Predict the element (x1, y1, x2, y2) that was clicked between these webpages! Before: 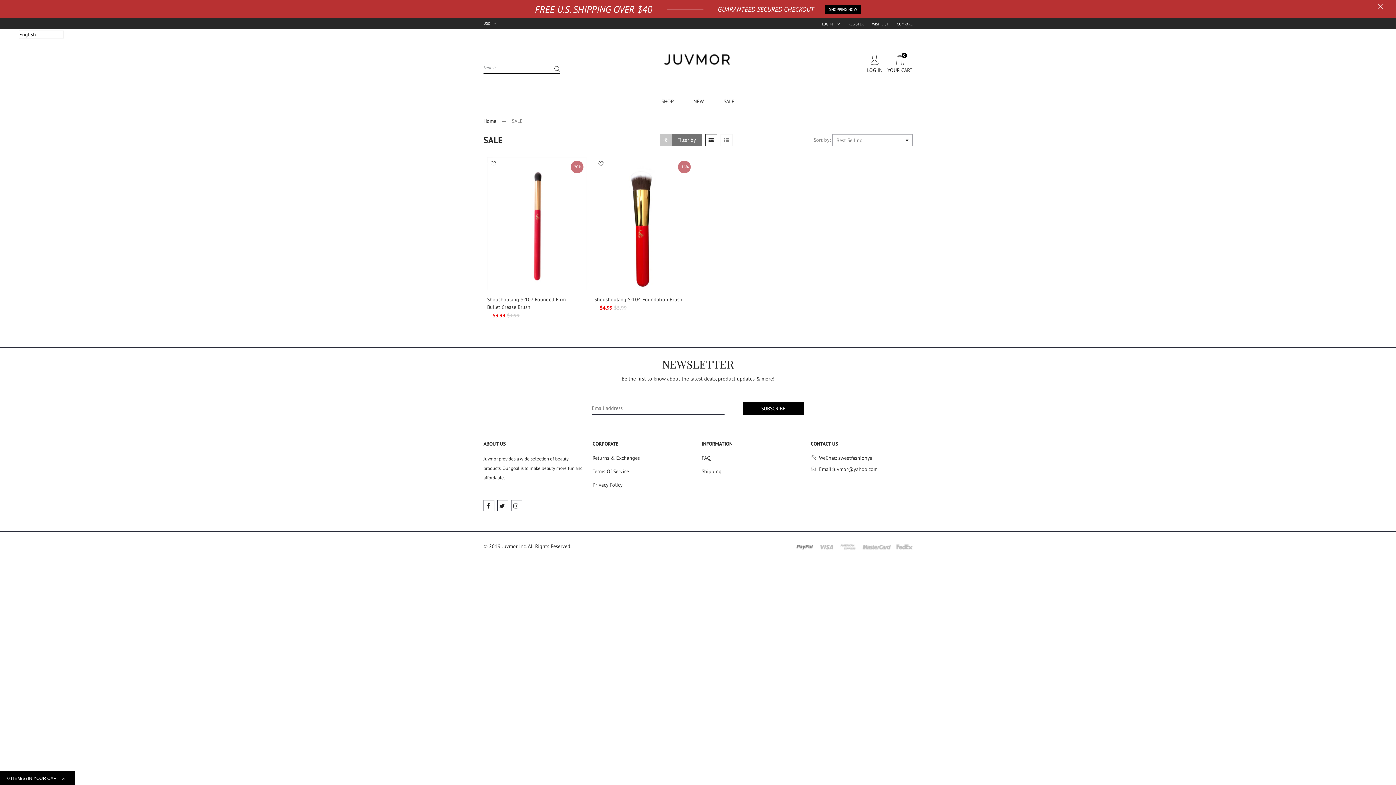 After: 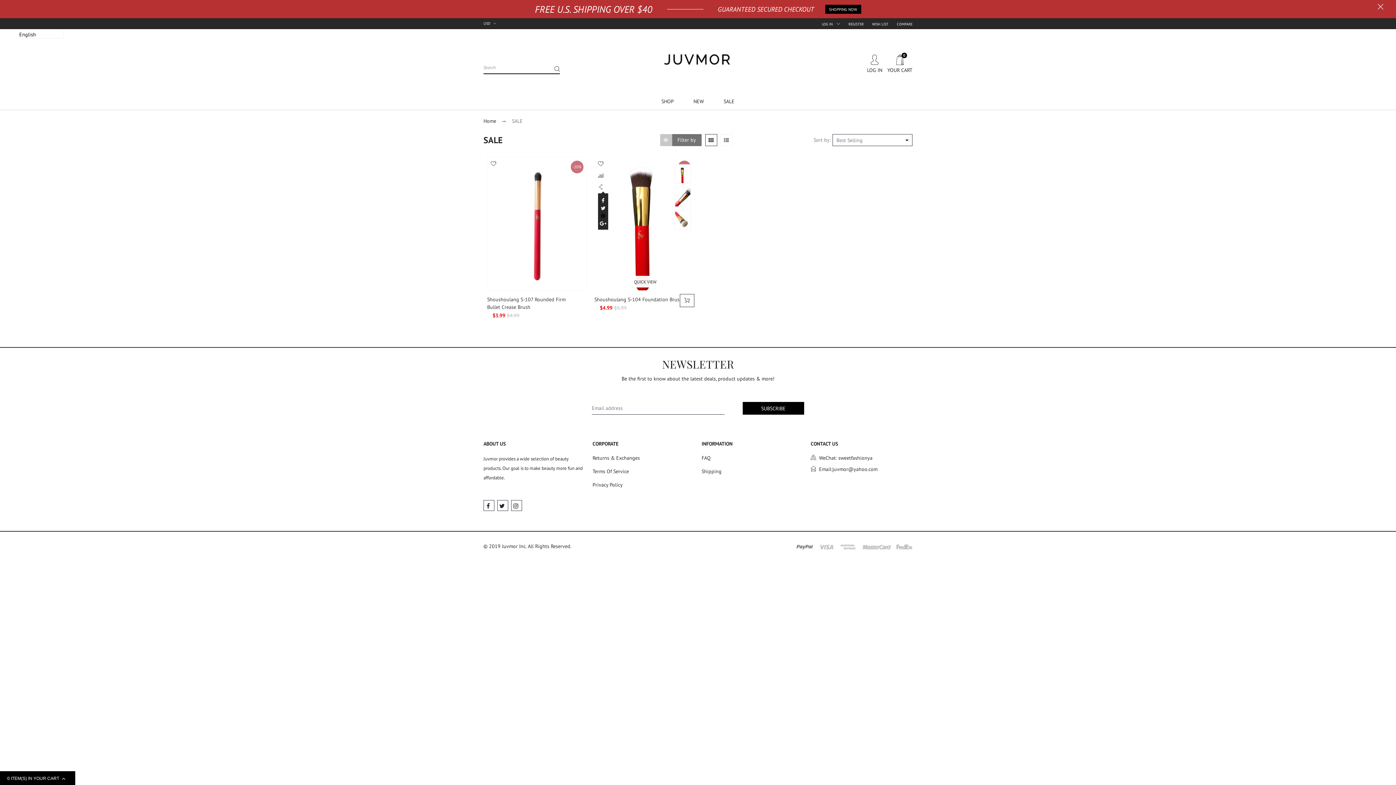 Action: bbox: (601, 212, 605, 219)